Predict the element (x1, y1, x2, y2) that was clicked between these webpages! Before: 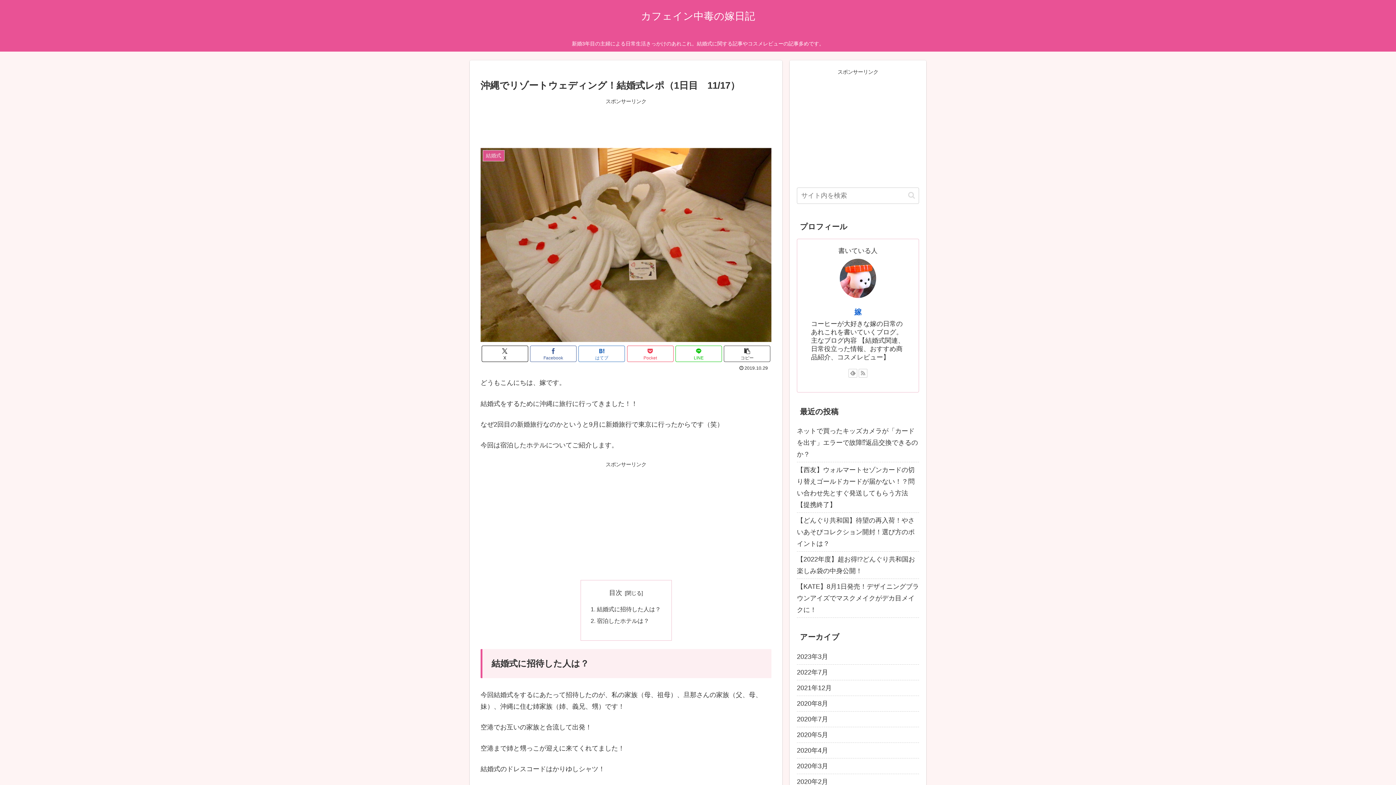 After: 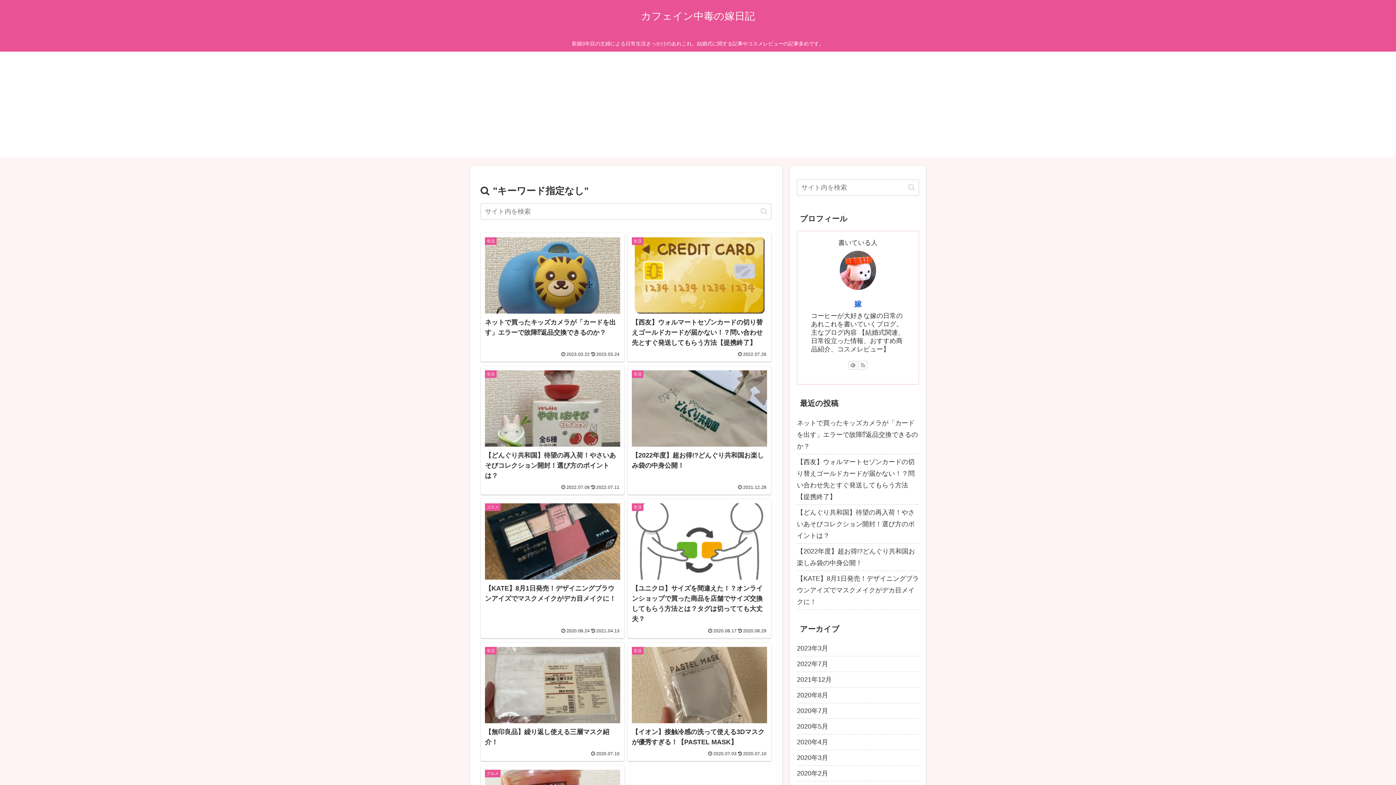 Action: bbox: (905, 191, 918, 199) label: button